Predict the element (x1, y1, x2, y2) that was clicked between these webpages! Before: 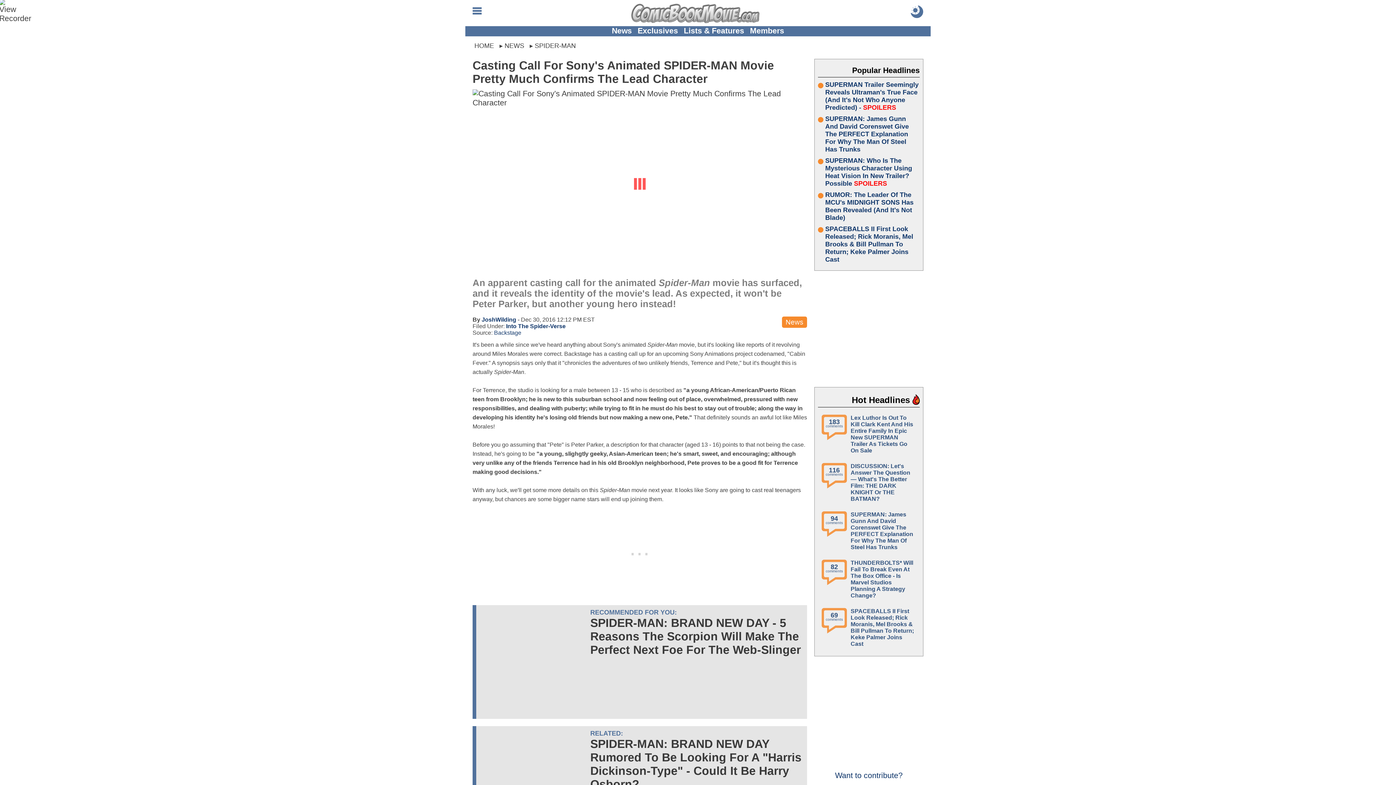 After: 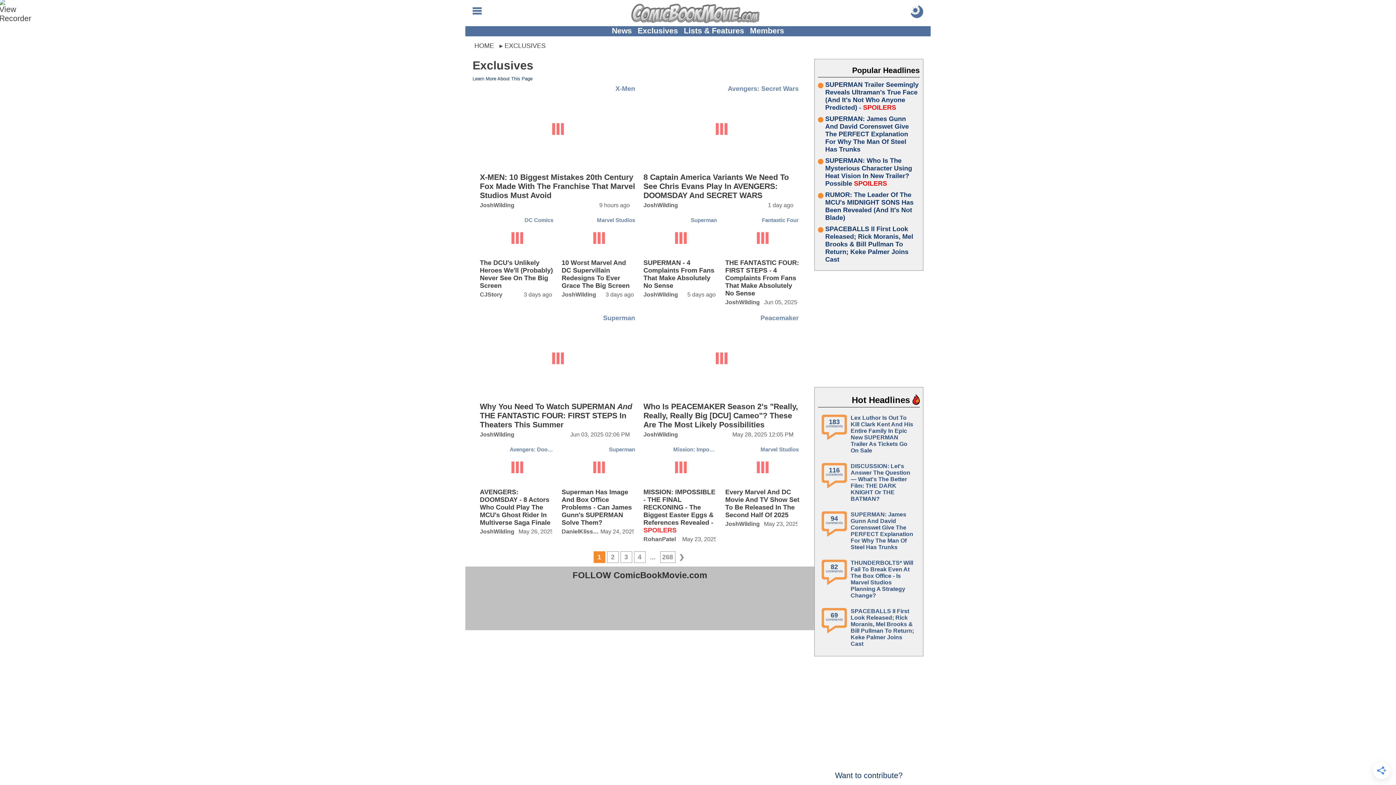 Action: bbox: (637, 26, 678, 35) label: Exclusives